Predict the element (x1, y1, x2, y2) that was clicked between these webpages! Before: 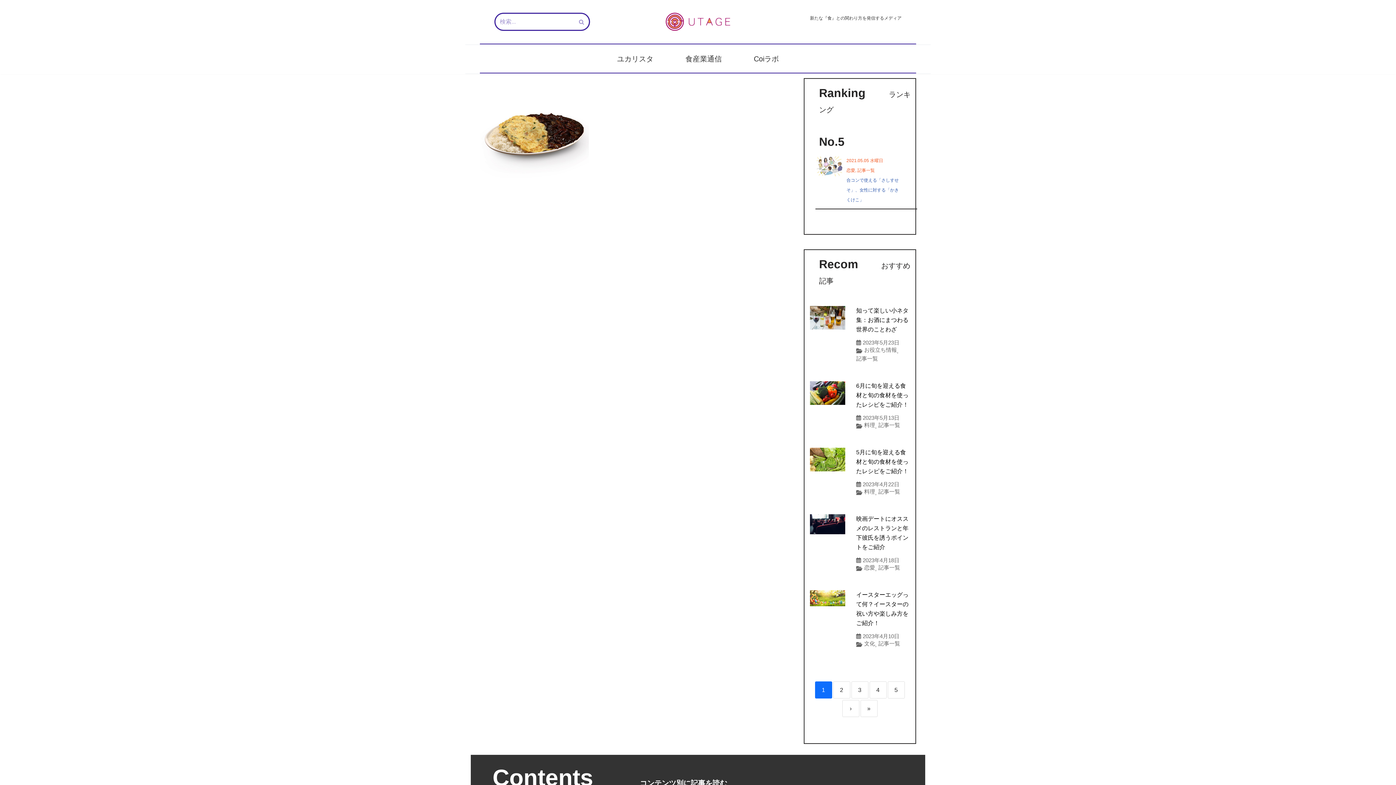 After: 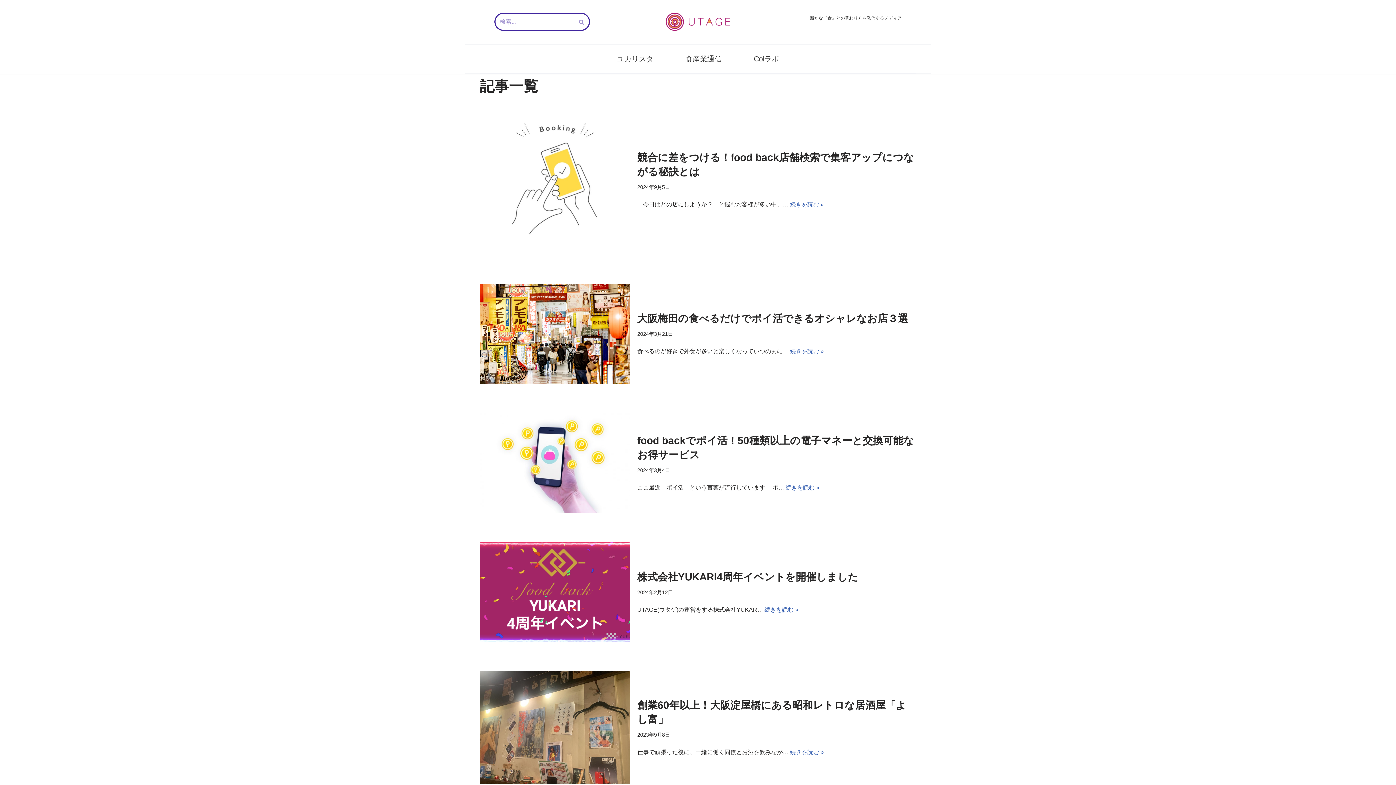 Action: bbox: (878, 640, 900, 647) label: 記事一覧